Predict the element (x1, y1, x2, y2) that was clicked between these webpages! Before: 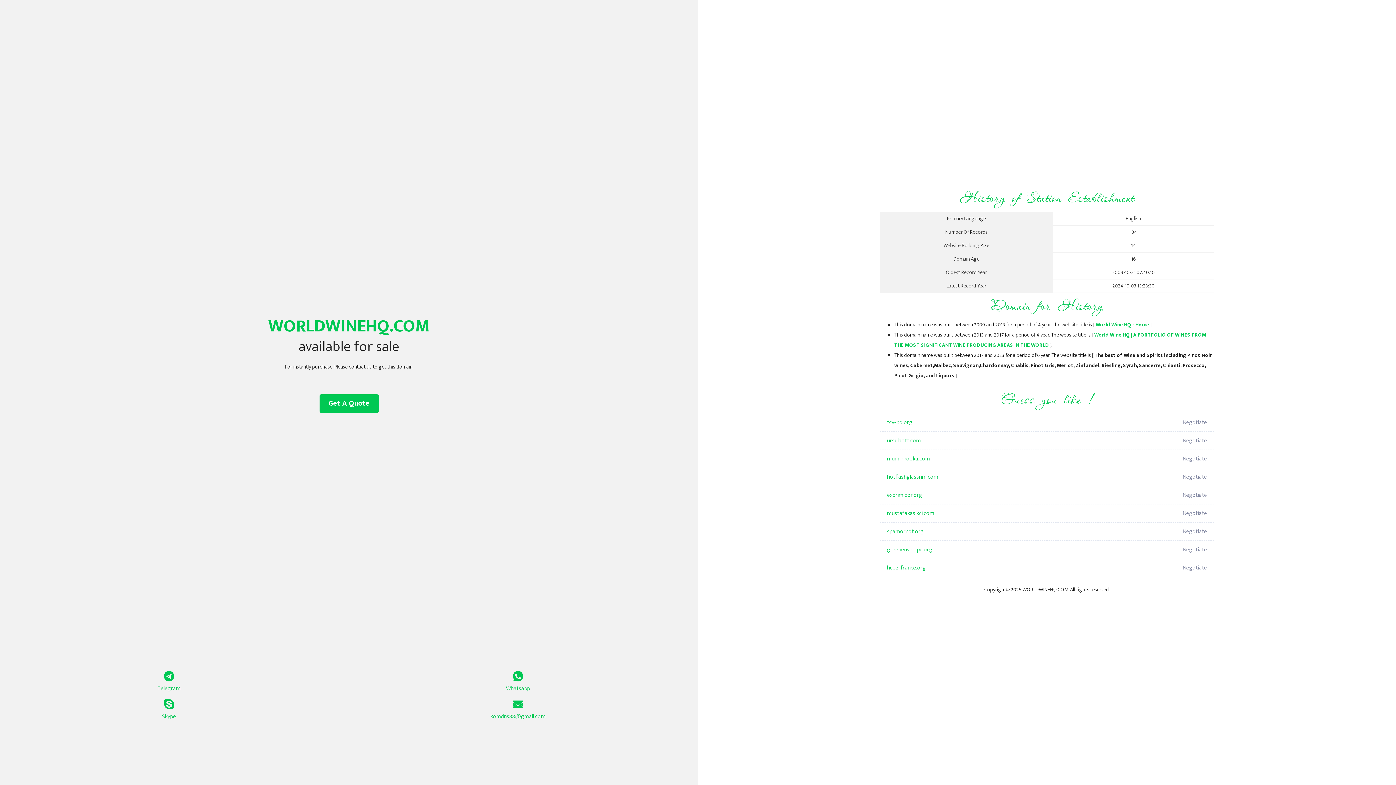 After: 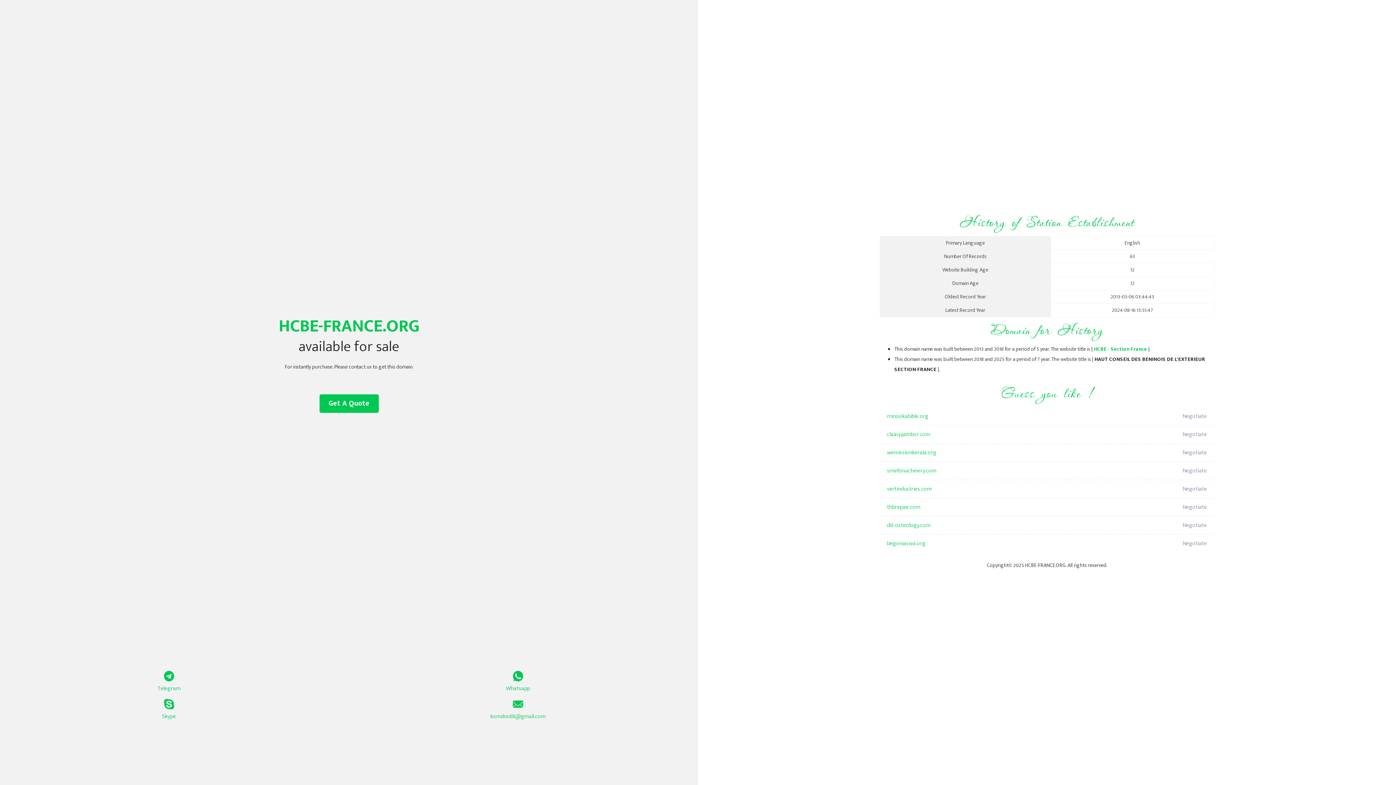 Action: bbox: (887, 559, 1098, 577) label: hcbe-france.org